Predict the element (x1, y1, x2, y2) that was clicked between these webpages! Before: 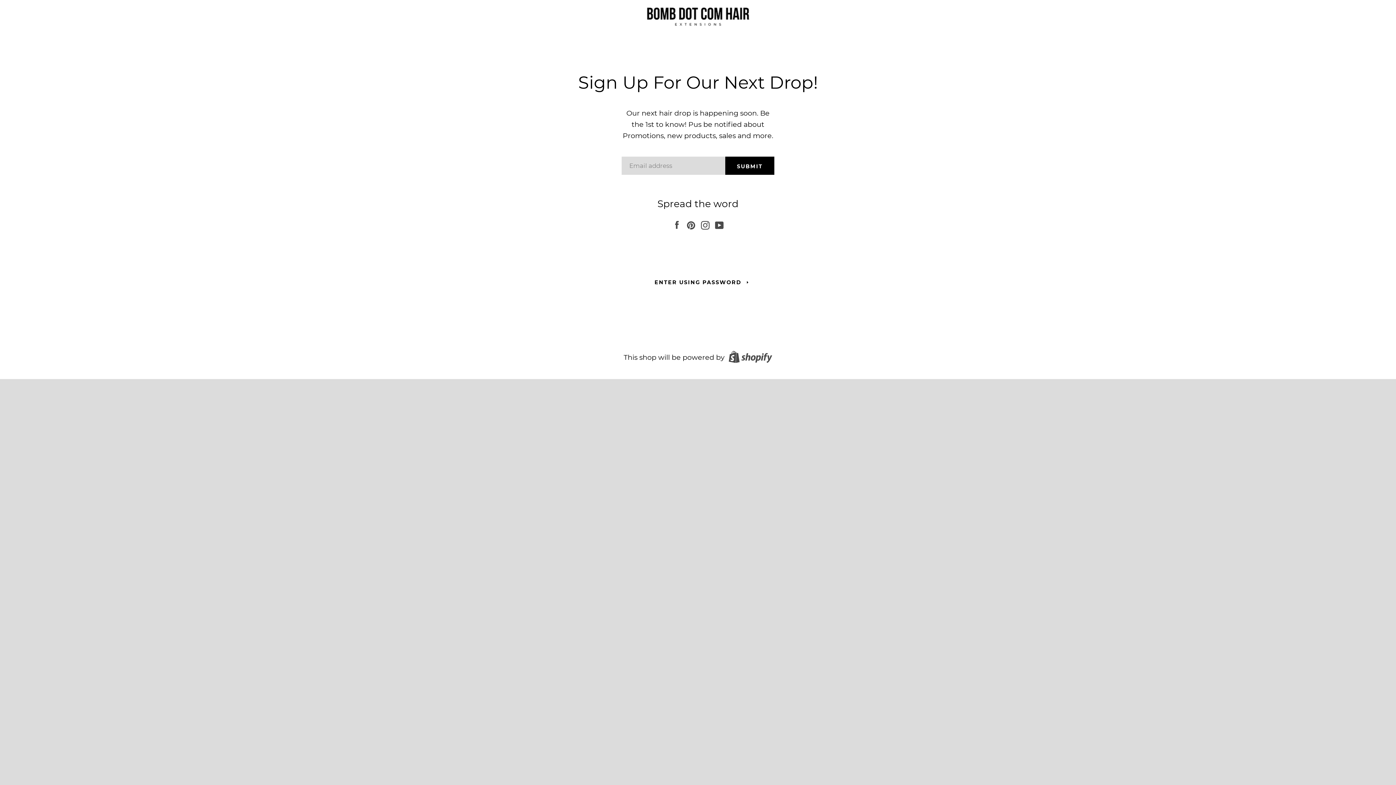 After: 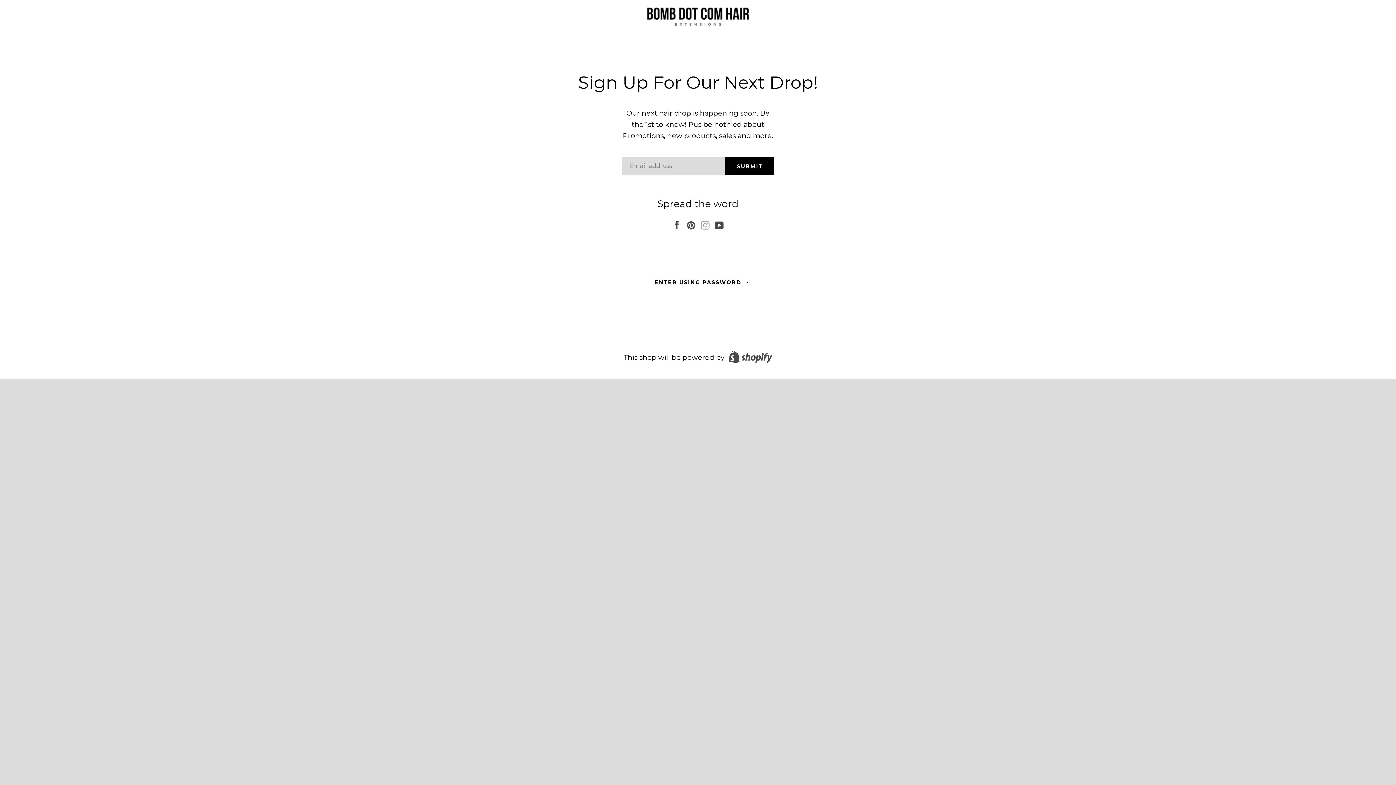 Action: bbox: (700, 219, 709, 228) label: Instagram